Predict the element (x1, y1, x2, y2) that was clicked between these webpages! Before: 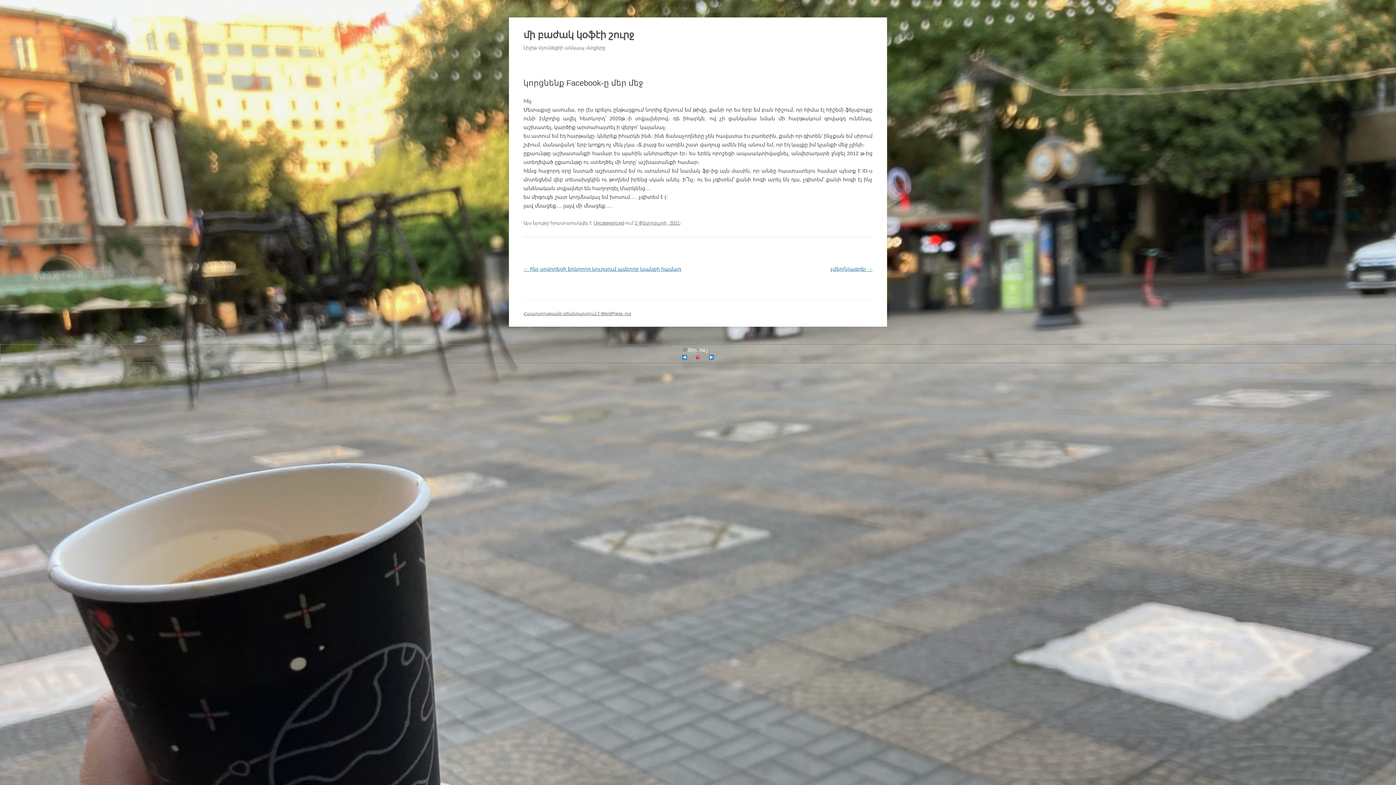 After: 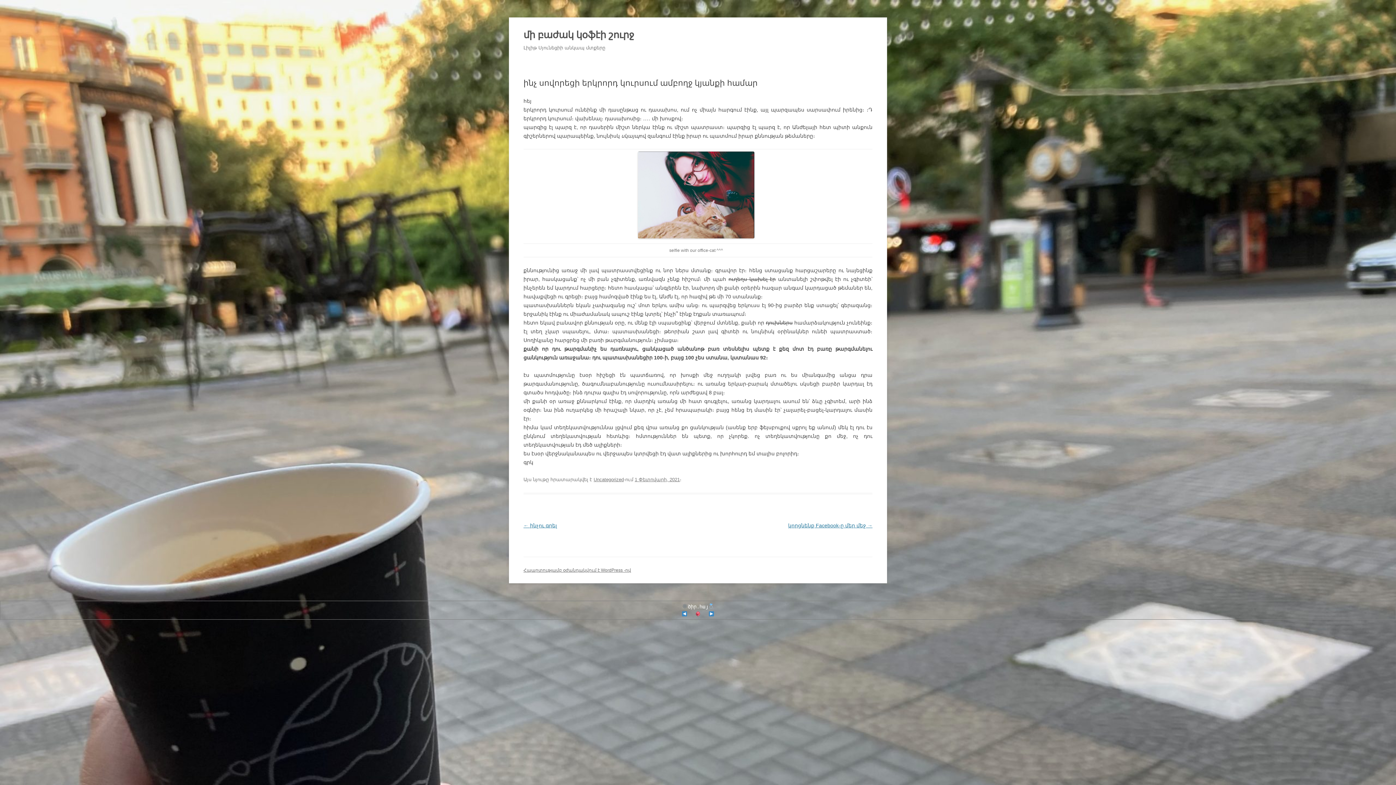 Action: bbox: (523, 266, 681, 272) label: ← ինչ սովորեցի երկրորդ կուրսում ամբողջ կյանքի համար